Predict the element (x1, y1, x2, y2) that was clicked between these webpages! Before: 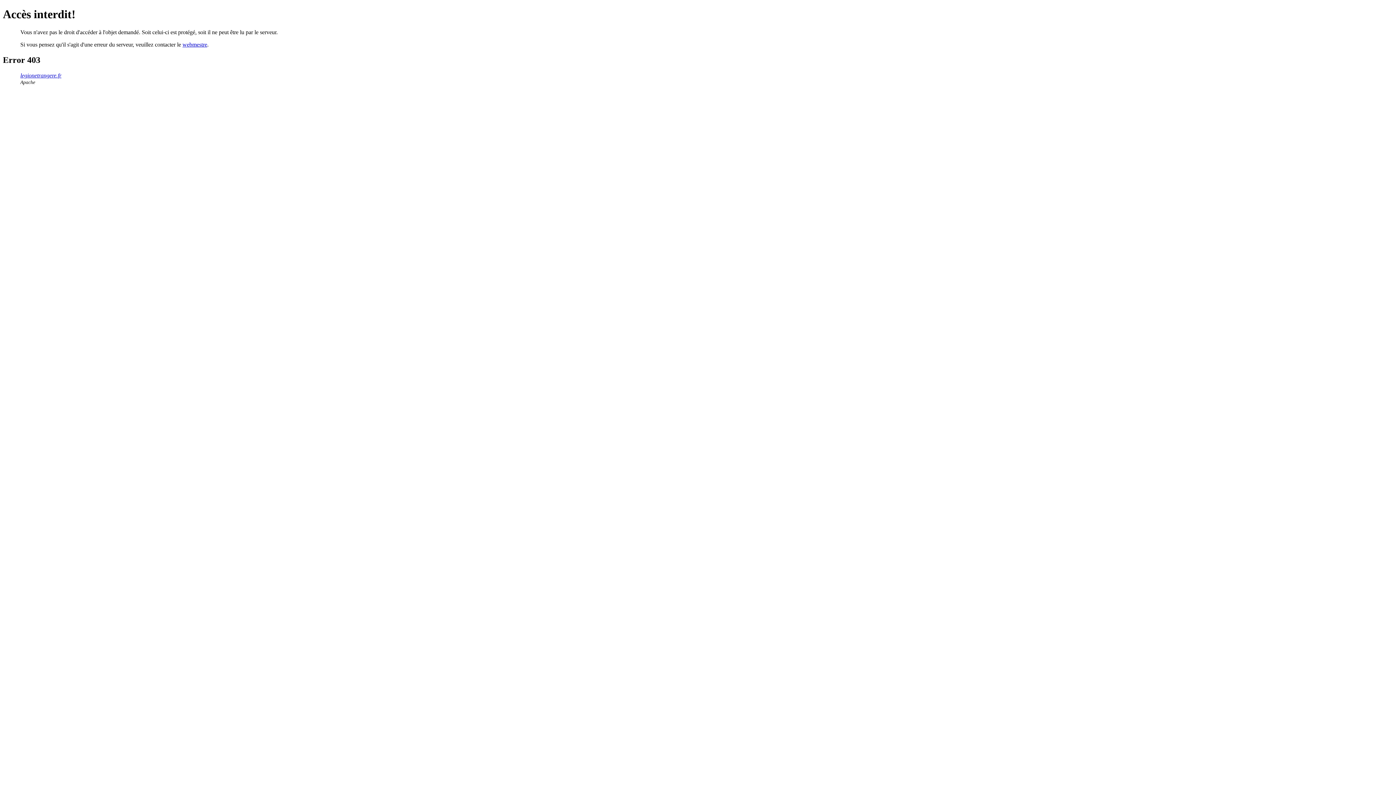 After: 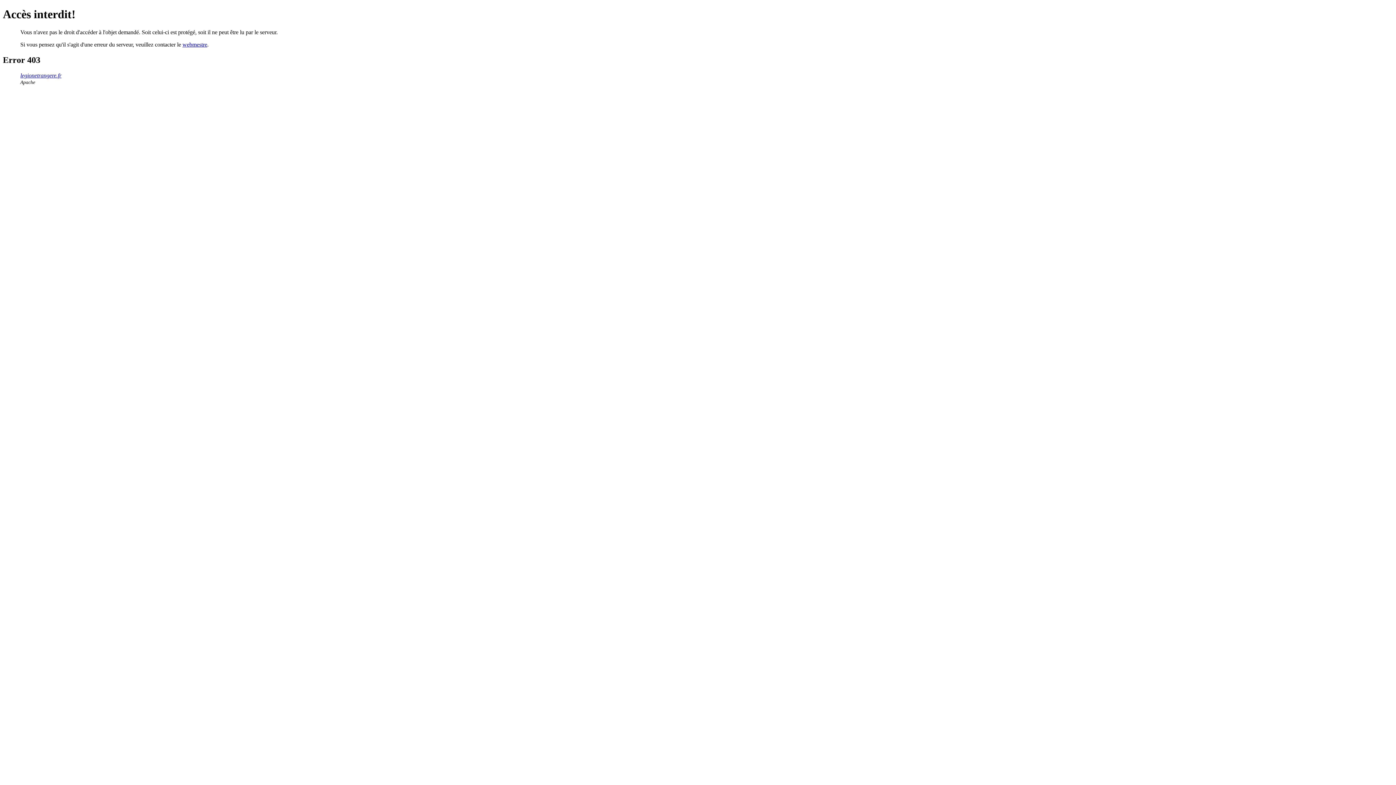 Action: bbox: (182, 41, 207, 47) label: webmestre